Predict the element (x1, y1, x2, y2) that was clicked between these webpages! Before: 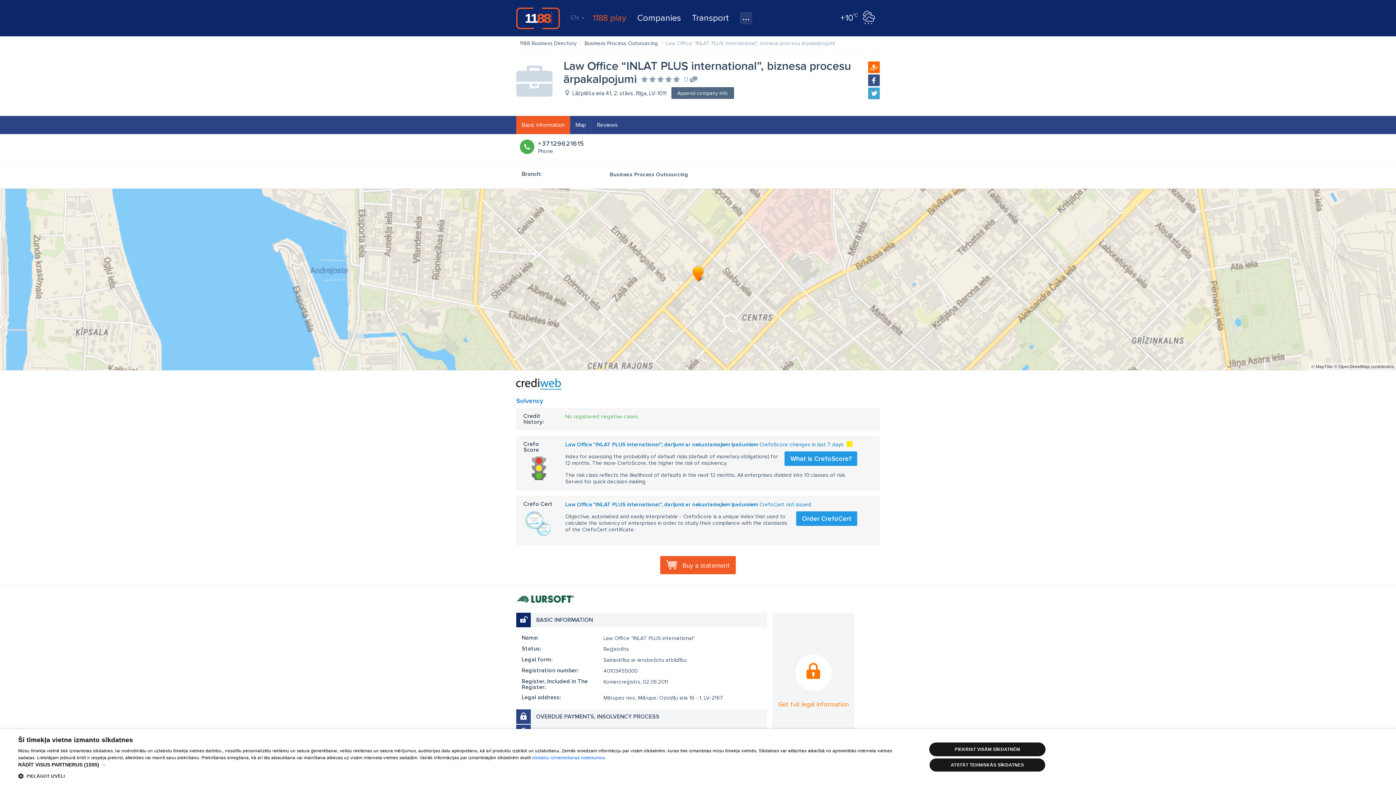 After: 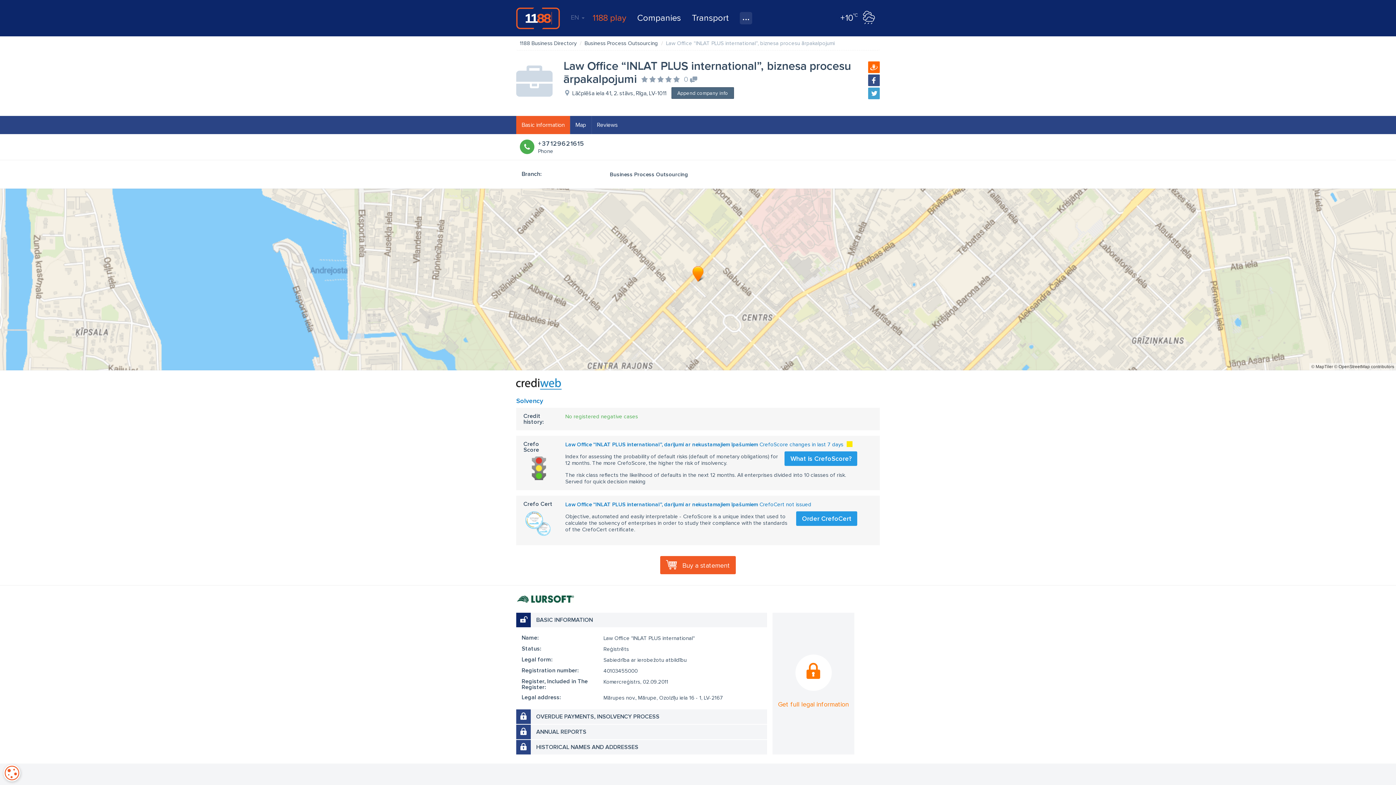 Action: label: ATSTĀT TEHNISKĀS SĪKDATNES bbox: (929, 758, 1045, 772)